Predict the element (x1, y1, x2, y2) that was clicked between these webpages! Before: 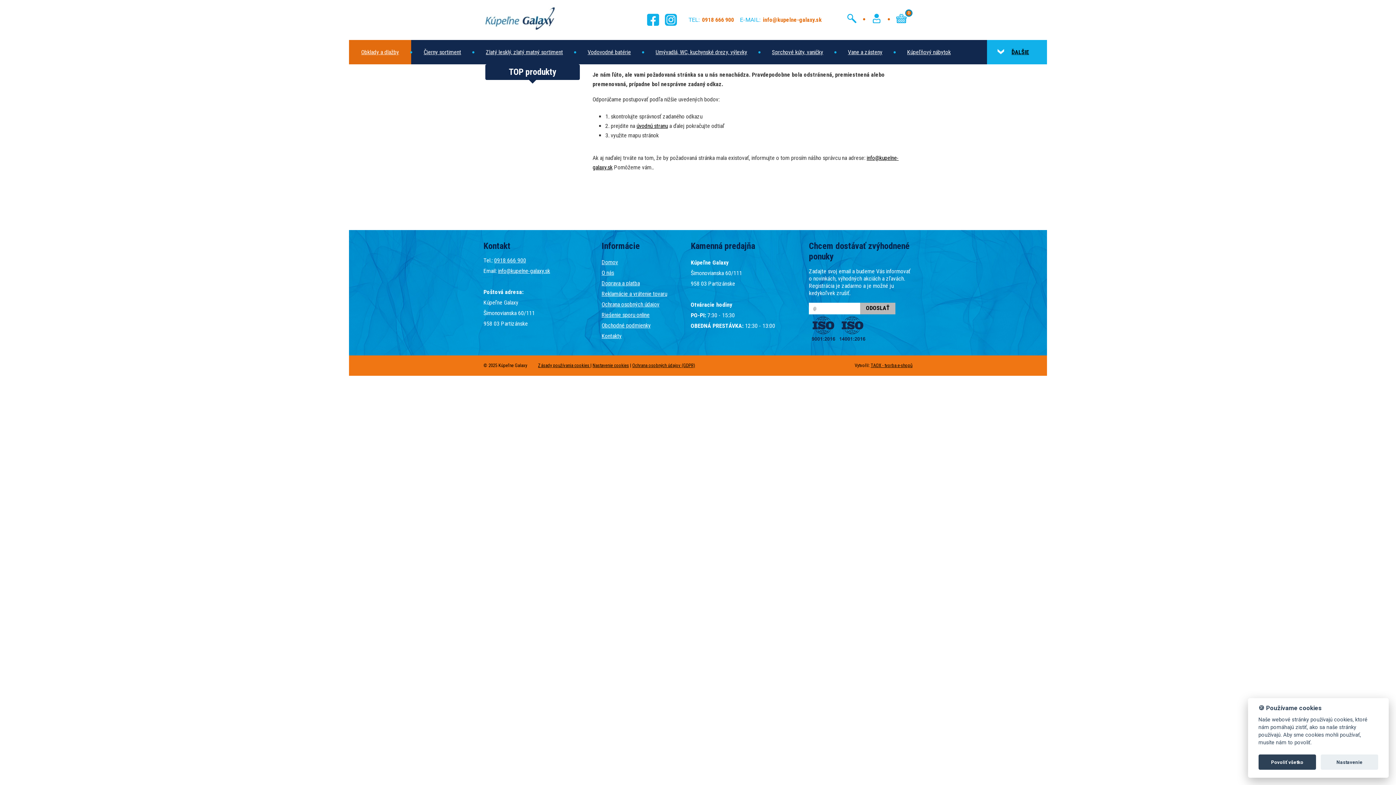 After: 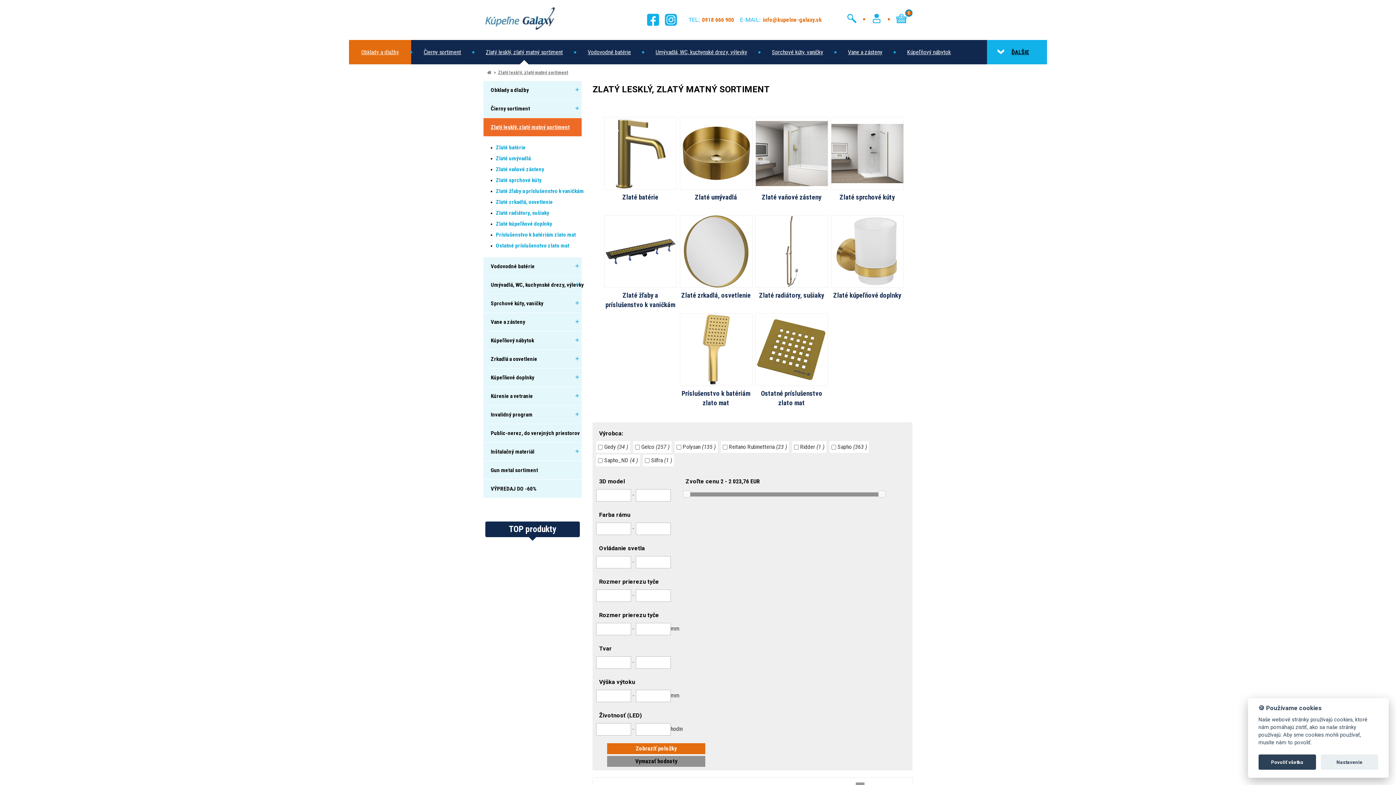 Action: label: Zlatý lesklý, zlatý matný sortiment bbox: (473, 40, 575, 64)